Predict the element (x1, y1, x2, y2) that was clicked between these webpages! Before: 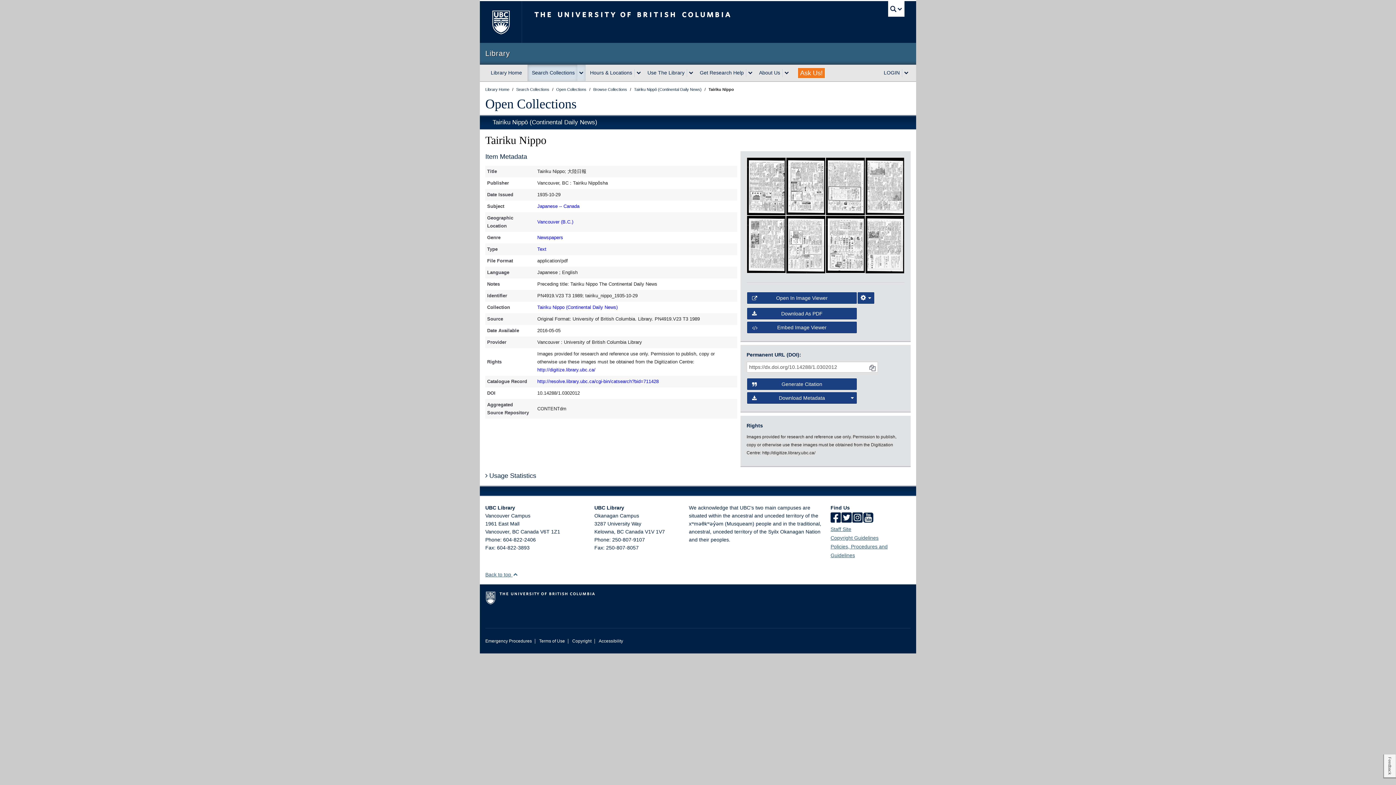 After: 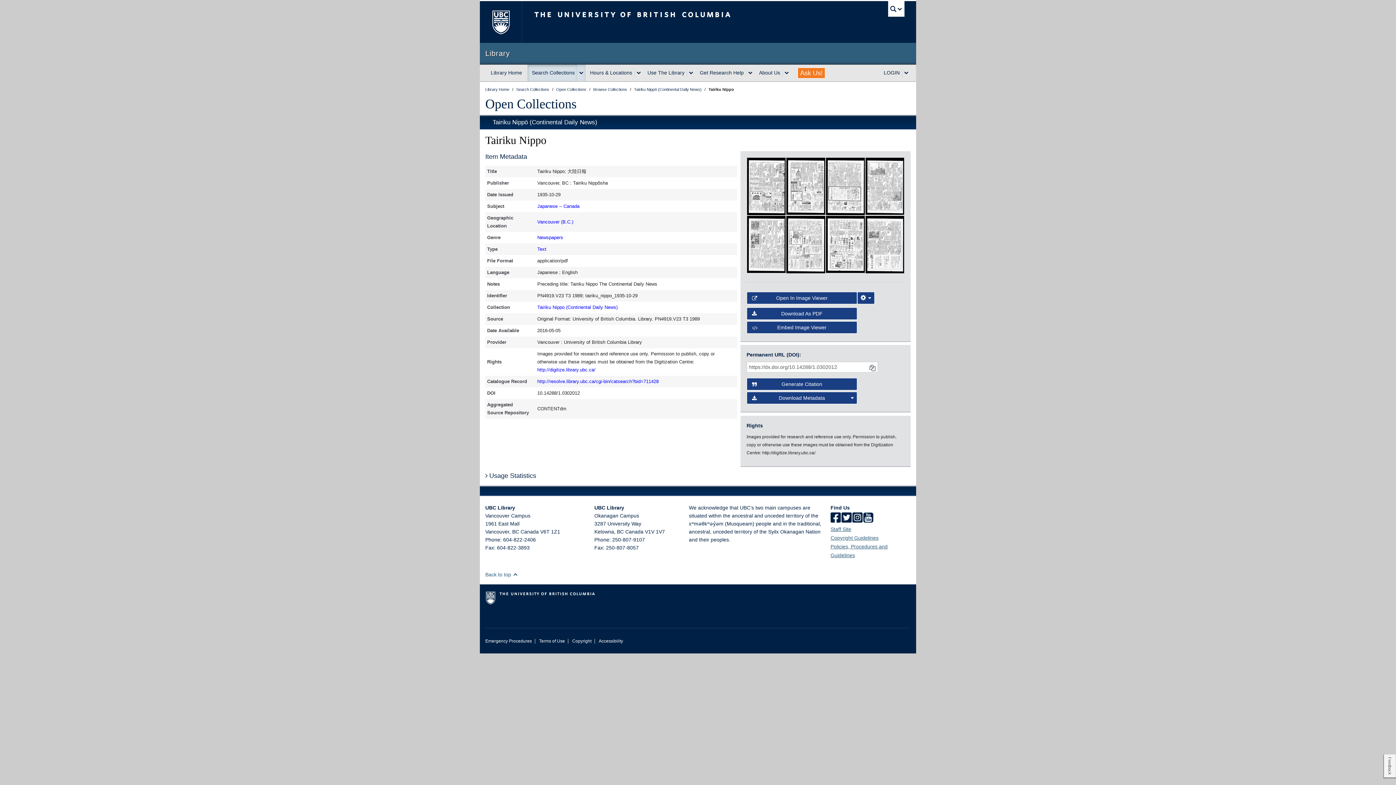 Action: label: Back to top  bbox: (485, 530, 518, 536)